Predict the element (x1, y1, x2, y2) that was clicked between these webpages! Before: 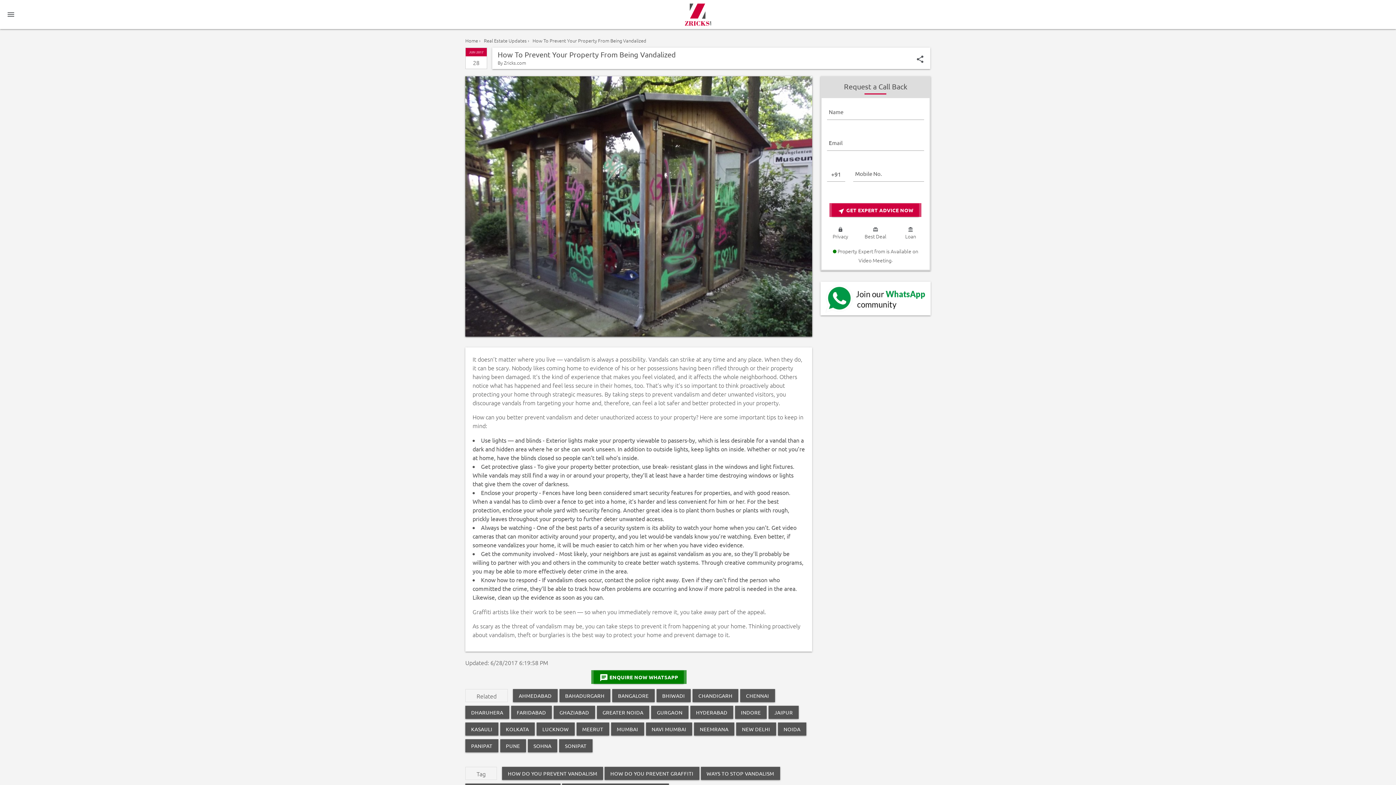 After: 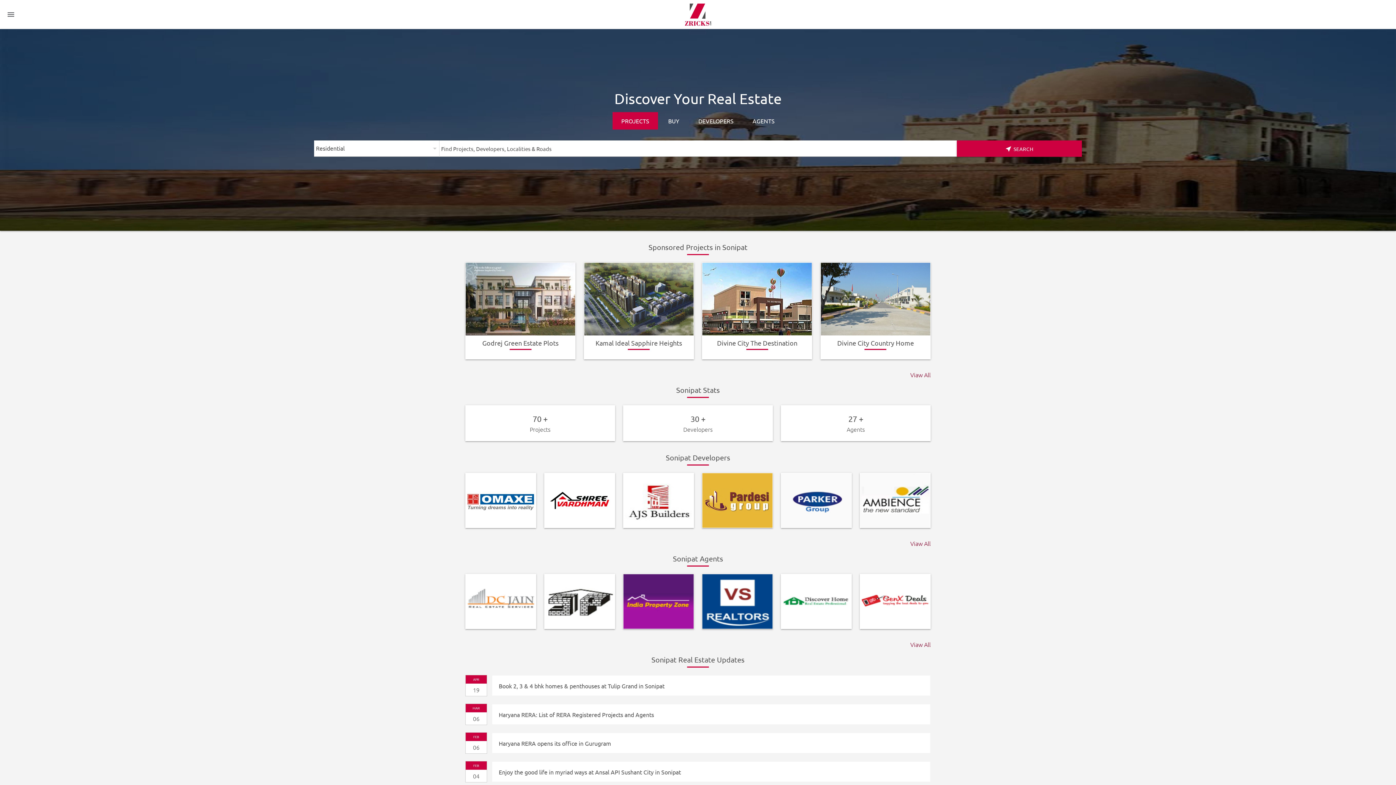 Action: label: SONIPAT bbox: (559, 739, 592, 752)